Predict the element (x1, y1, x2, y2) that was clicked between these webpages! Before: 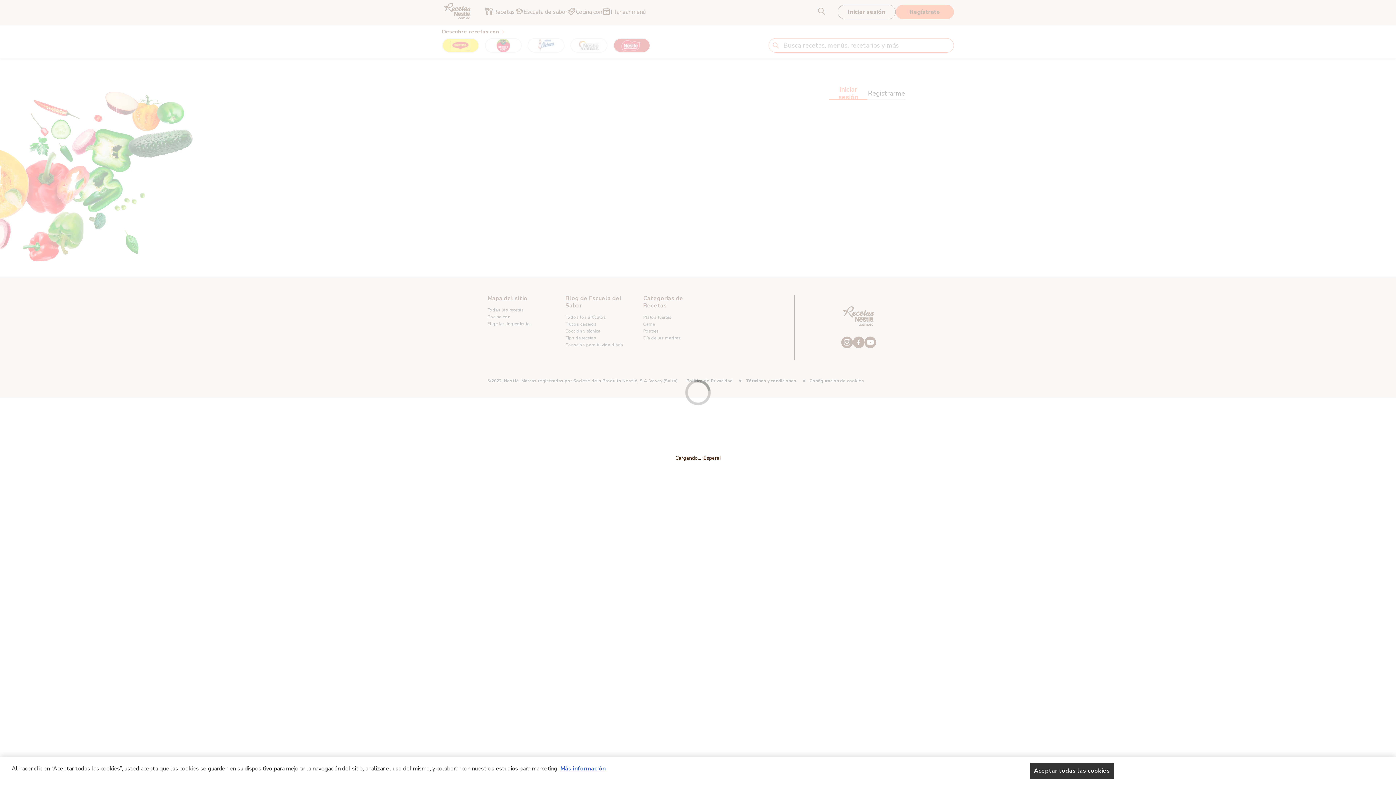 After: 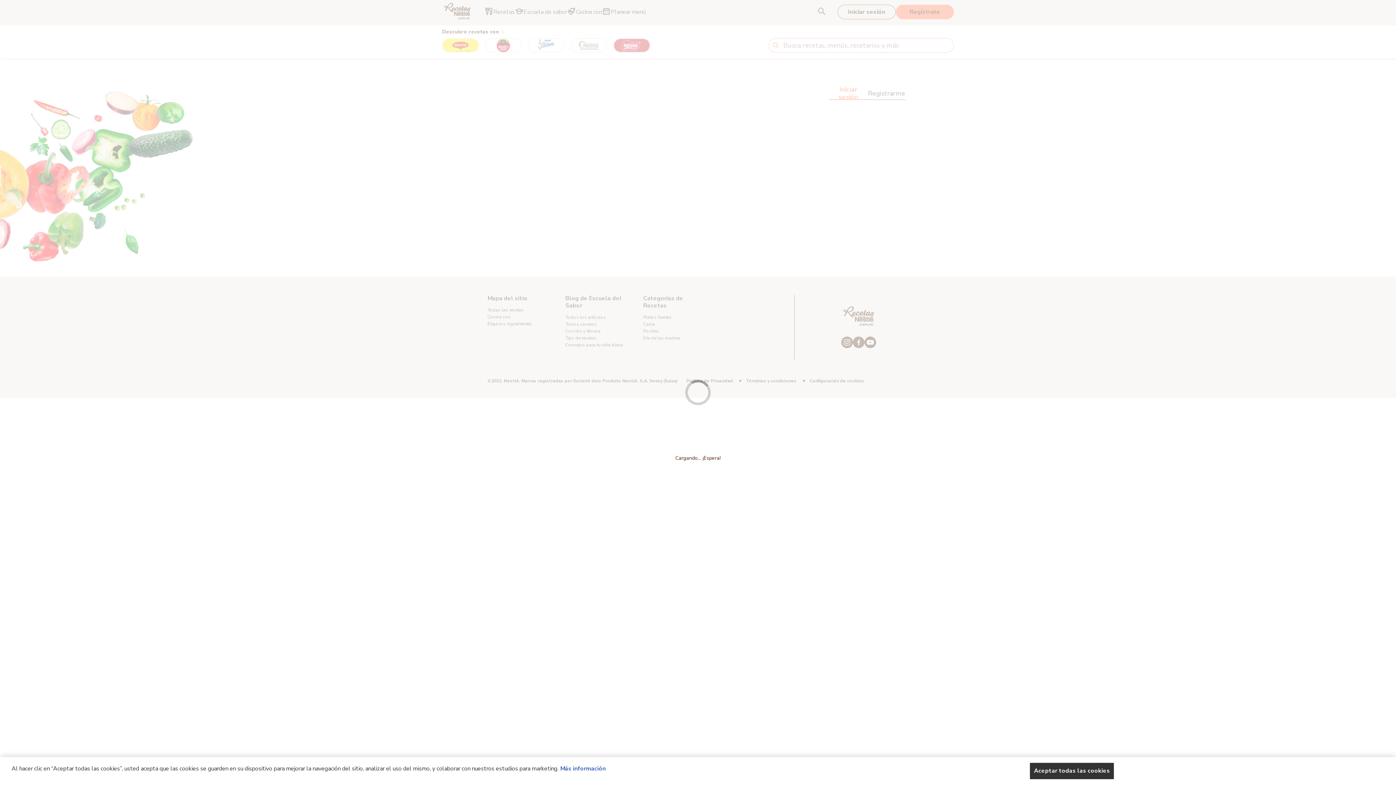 Action: label: Más información sobre su privacidad, se abre en una nueva pestaña bbox: (560, 765, 605, 773)